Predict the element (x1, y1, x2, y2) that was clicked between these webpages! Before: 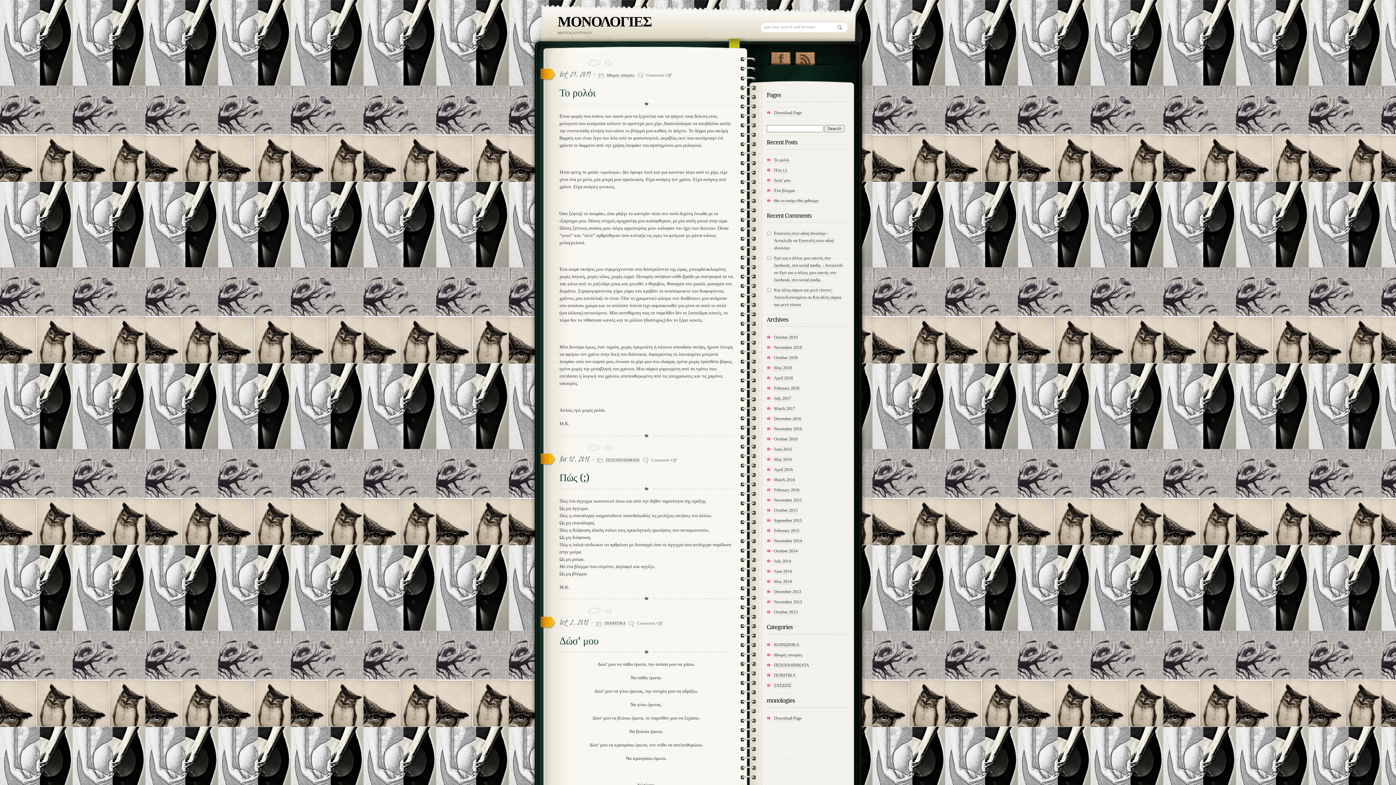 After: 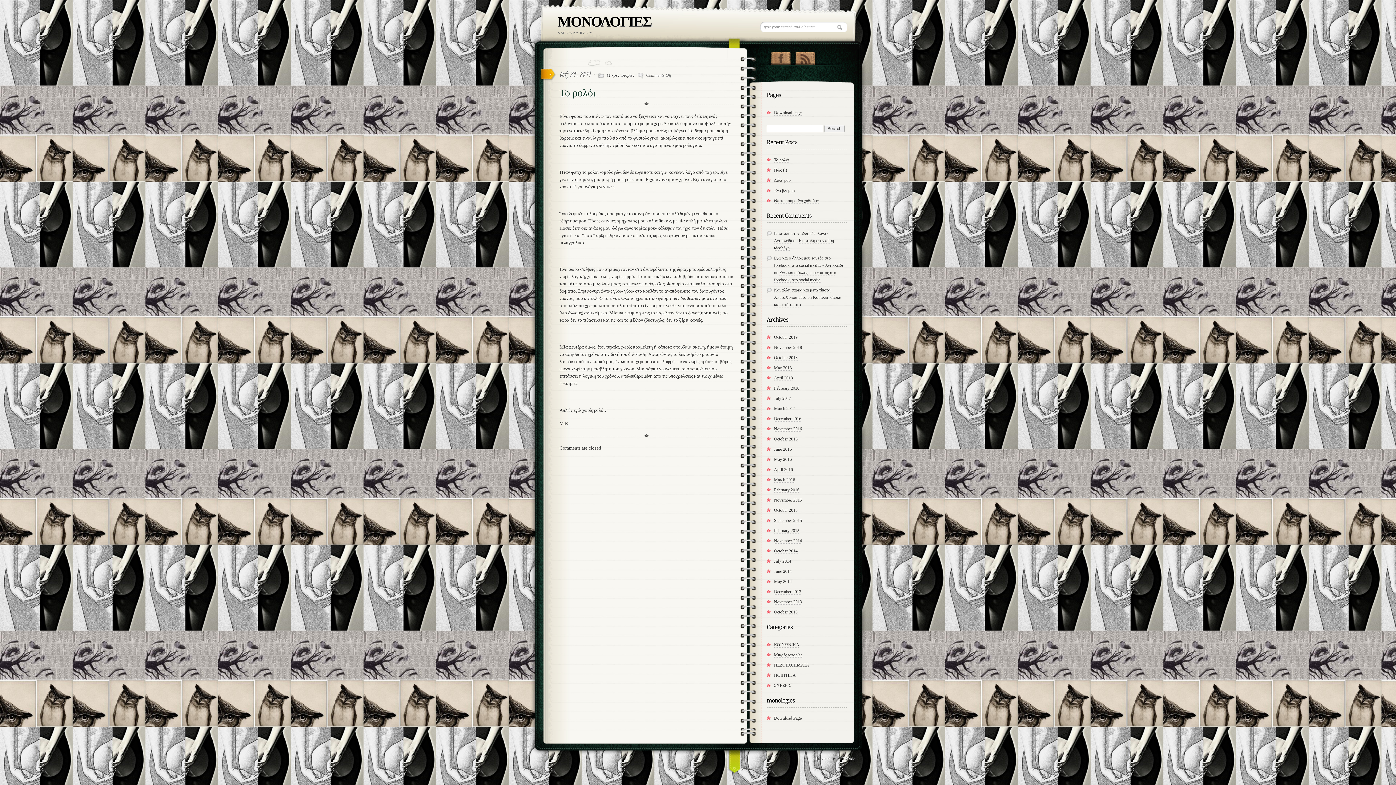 Action: bbox: (774, 157, 789, 162) label: Το ρολόι